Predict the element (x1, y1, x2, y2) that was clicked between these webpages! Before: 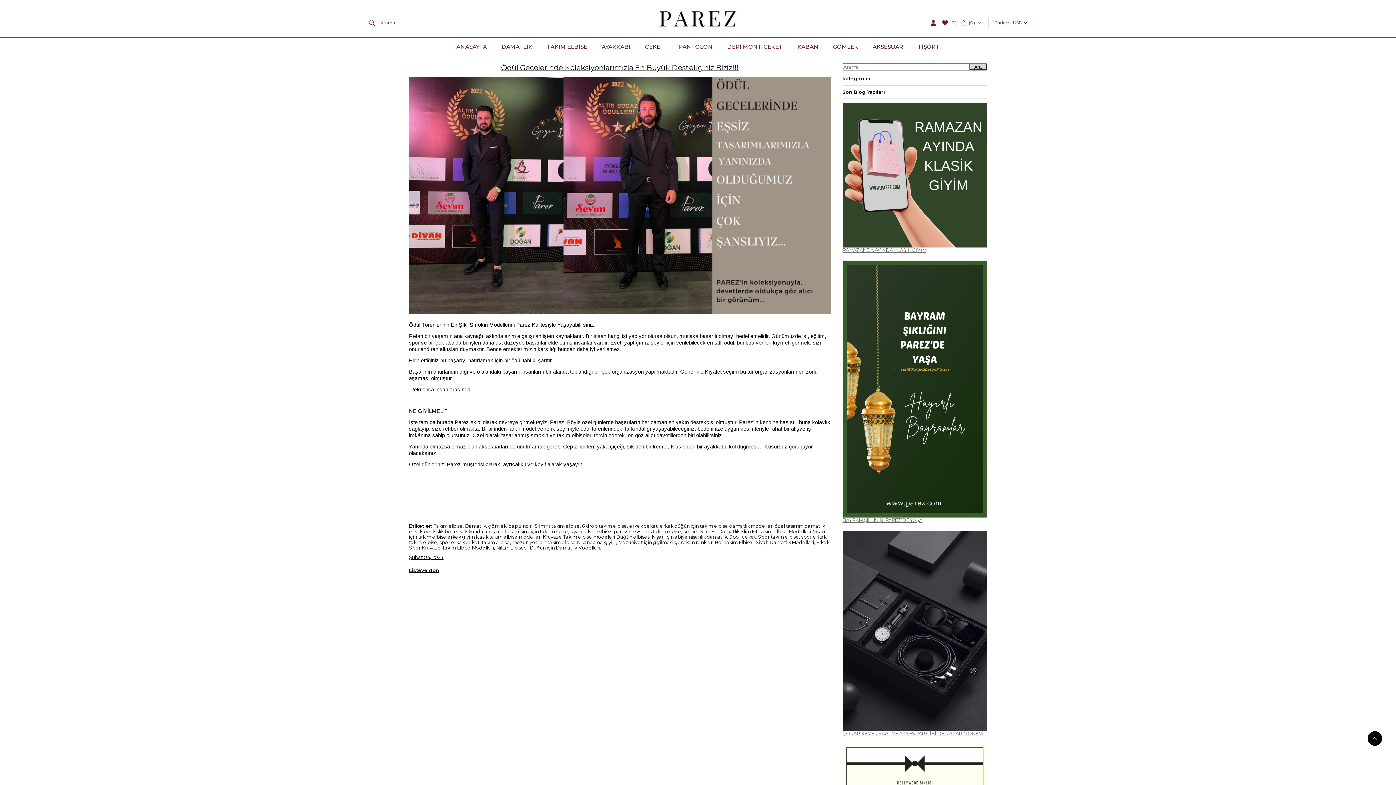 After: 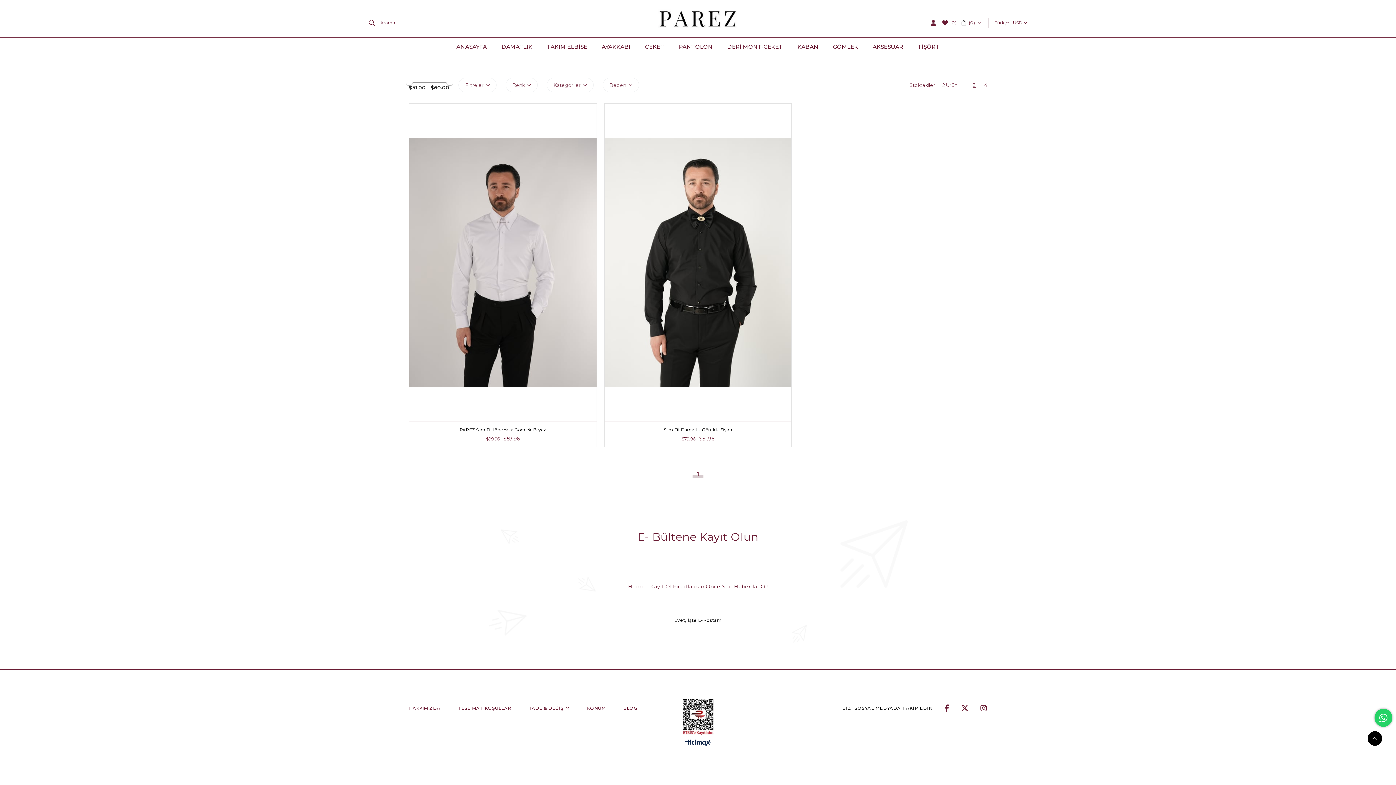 Action: bbox: (826, 37, 865, 55) label: GÖMLEK